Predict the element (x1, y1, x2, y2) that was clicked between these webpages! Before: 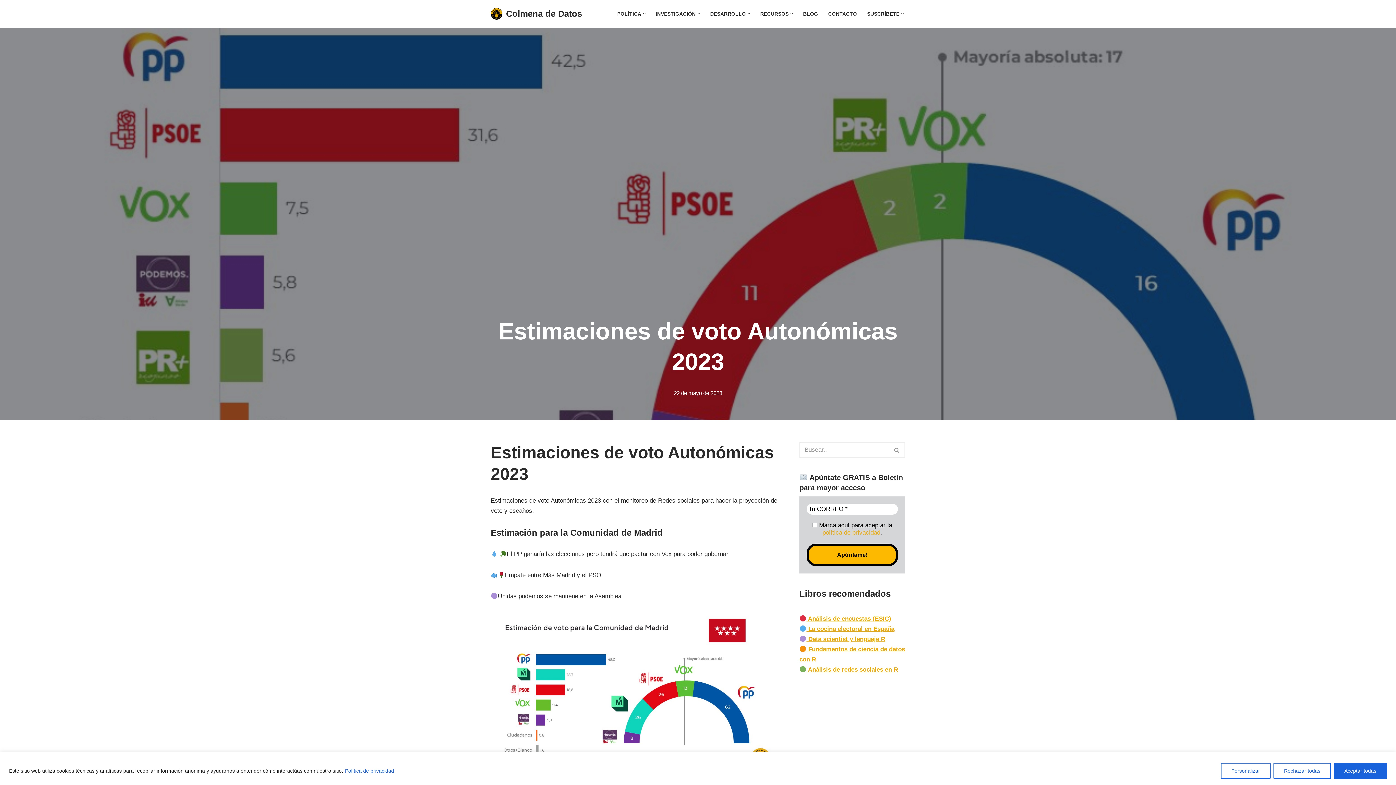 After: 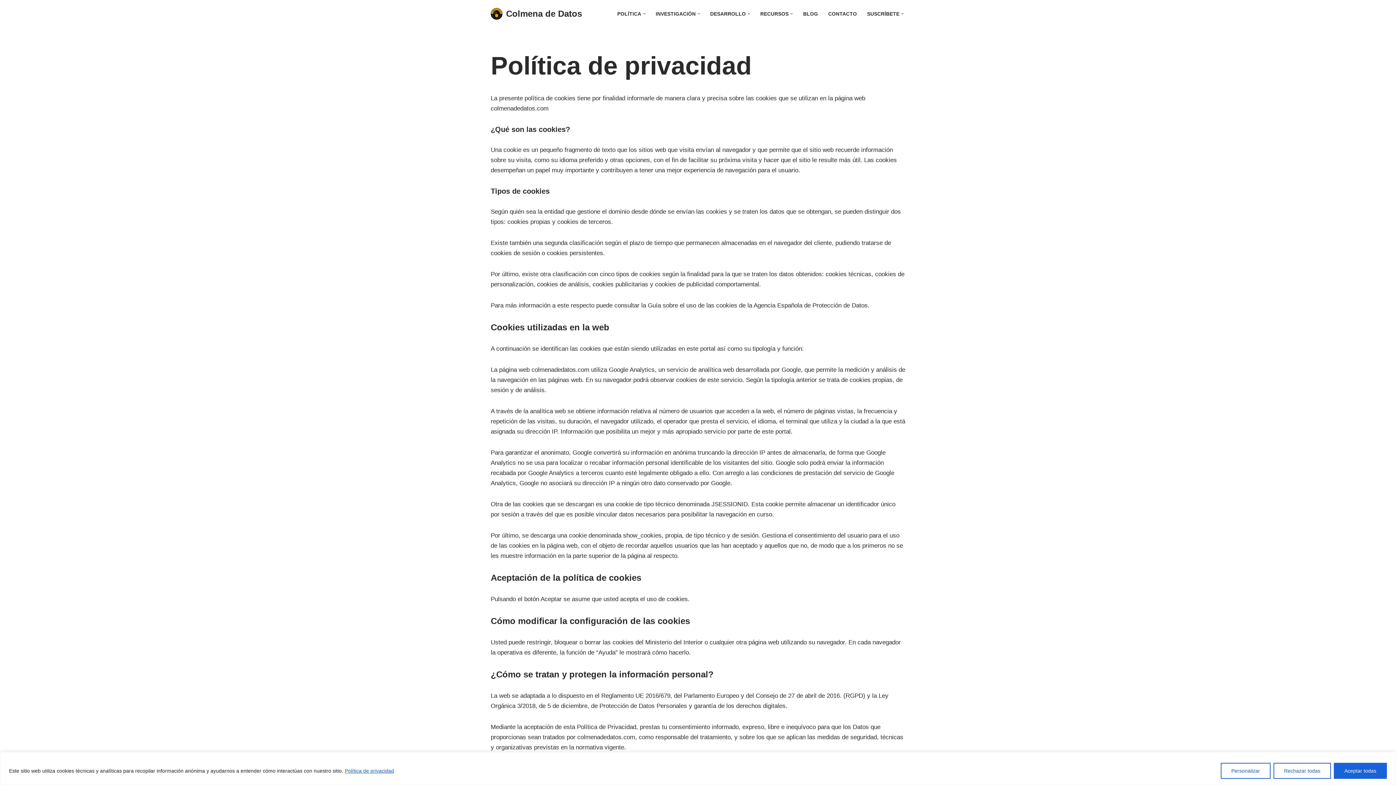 Action: label: política de privacidad bbox: (822, 529, 880, 536)